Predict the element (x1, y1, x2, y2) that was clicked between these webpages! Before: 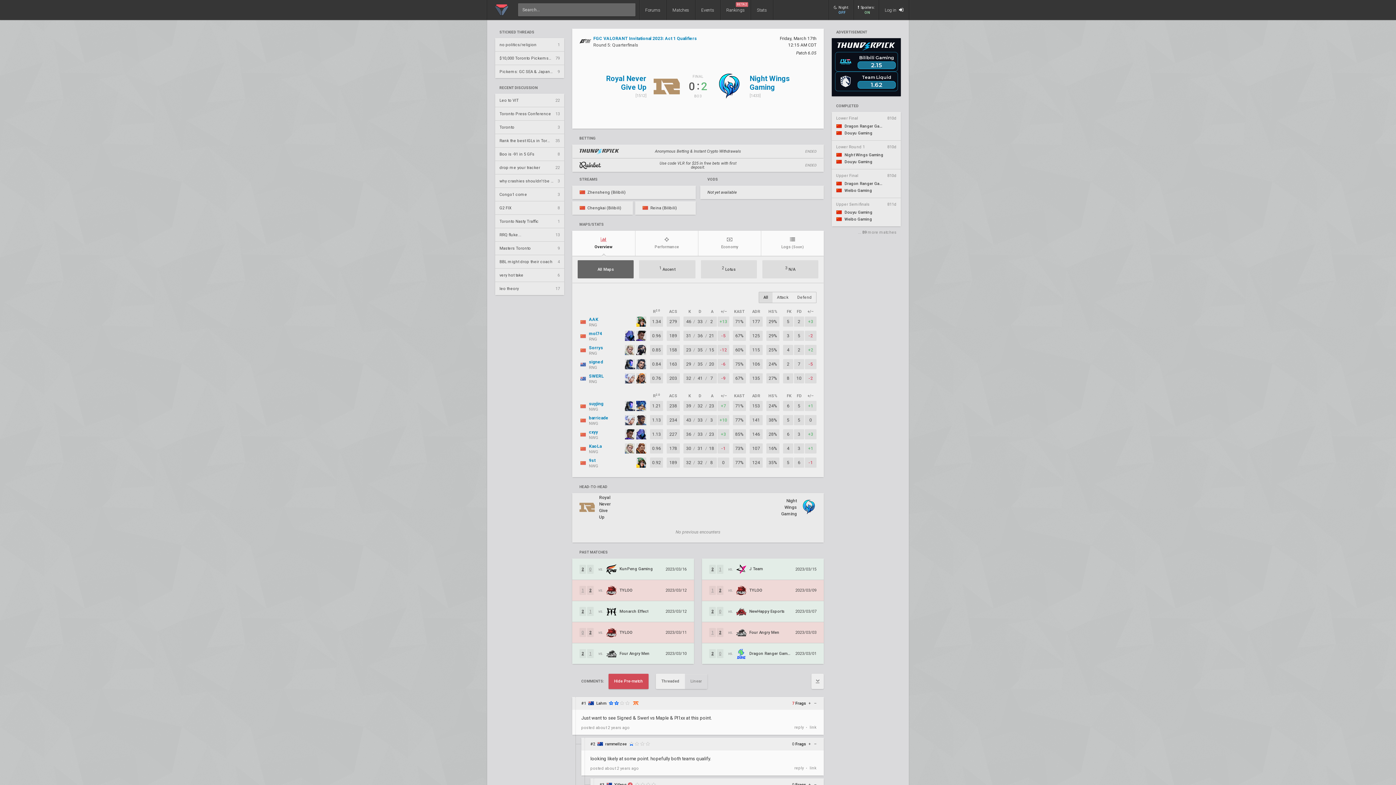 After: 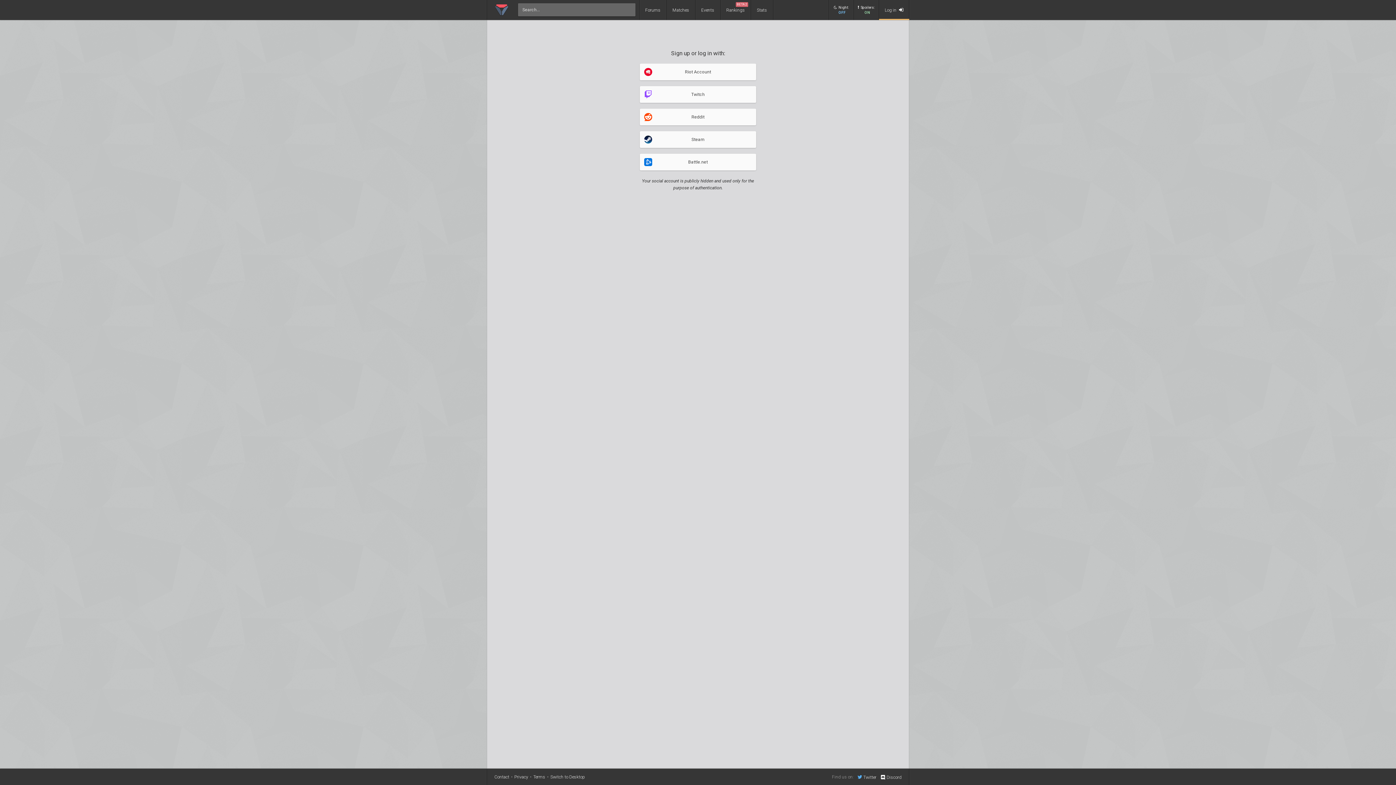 Action: bbox: (794, 766, 804, 770) label: reply